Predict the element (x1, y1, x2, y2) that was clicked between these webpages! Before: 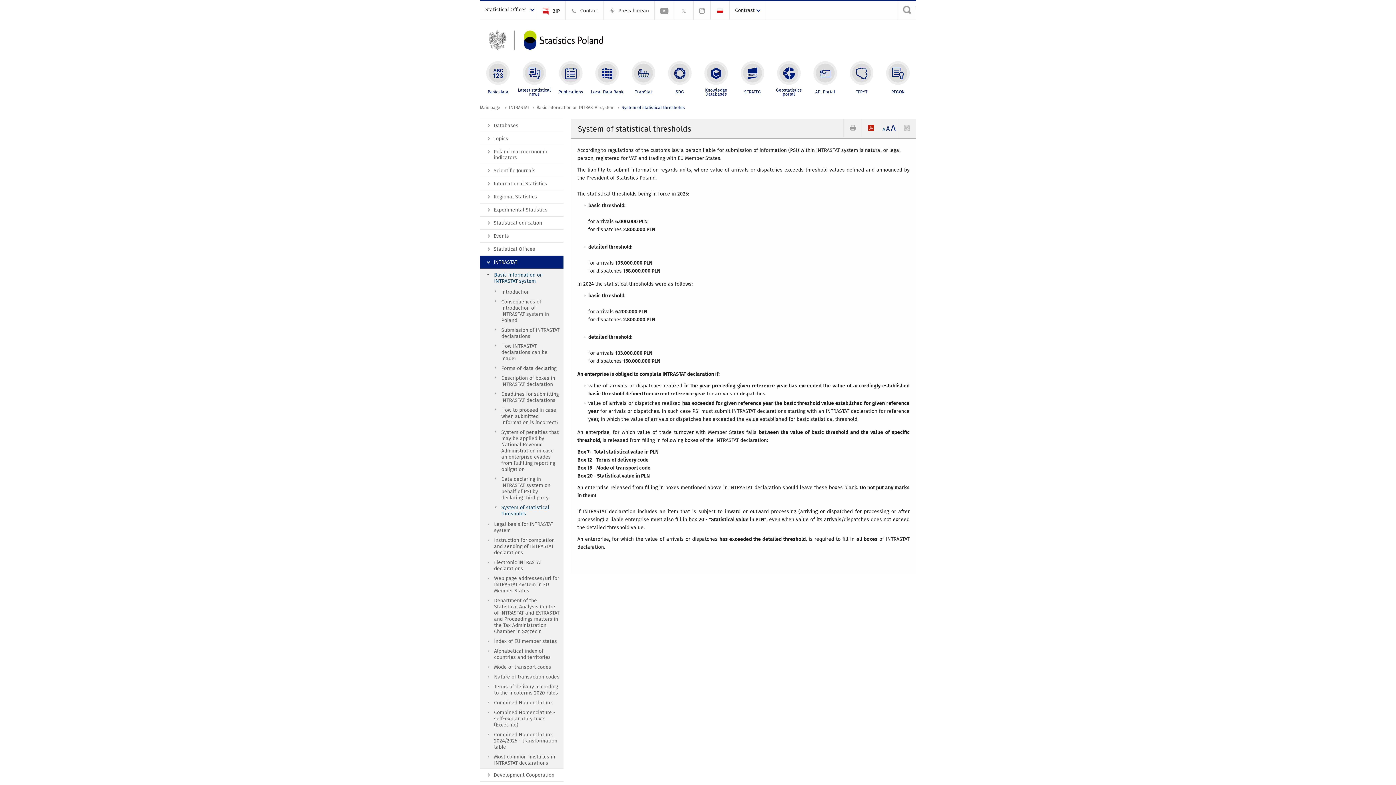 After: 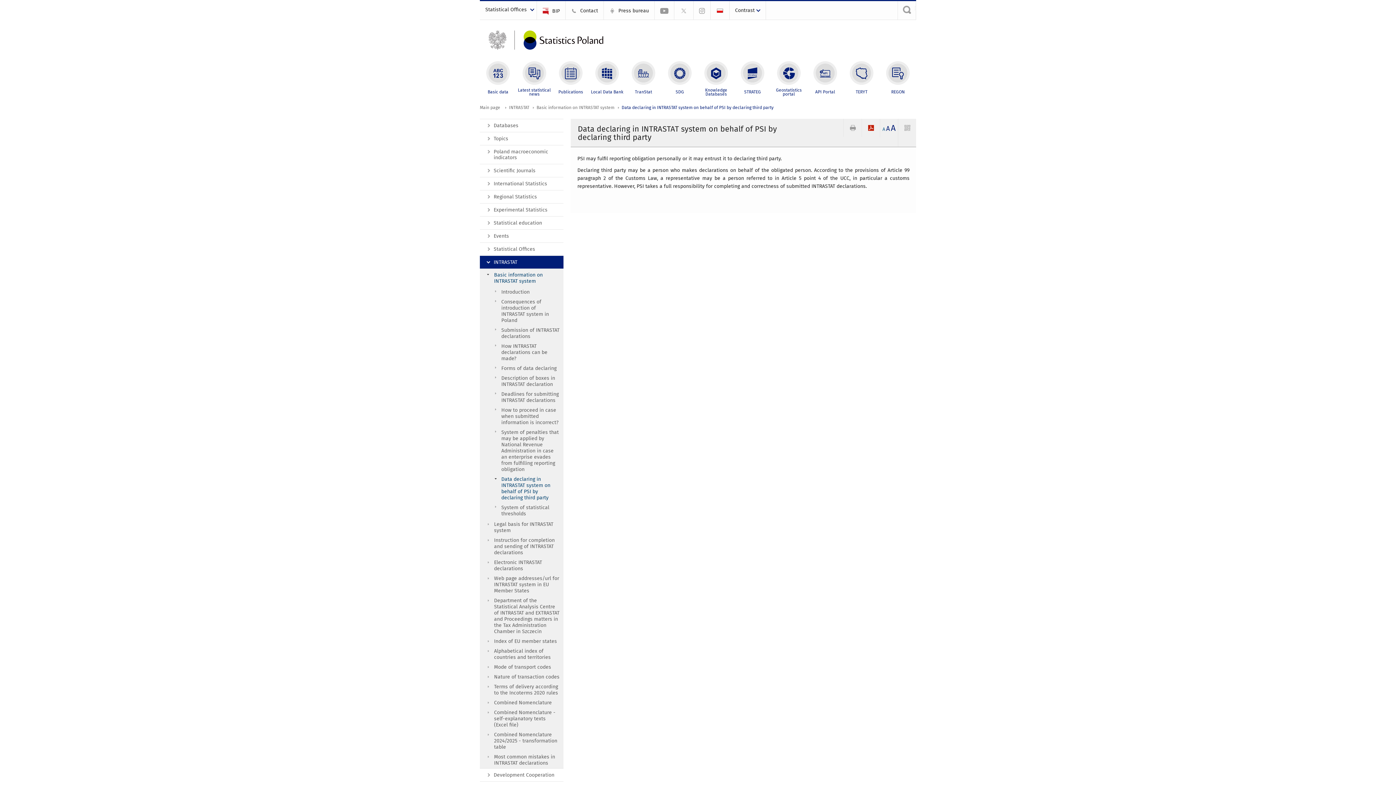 Action: bbox: (480, 474, 563, 502) label: Data declaring in INTRASTAT system on behalf of PSI by declaring third party